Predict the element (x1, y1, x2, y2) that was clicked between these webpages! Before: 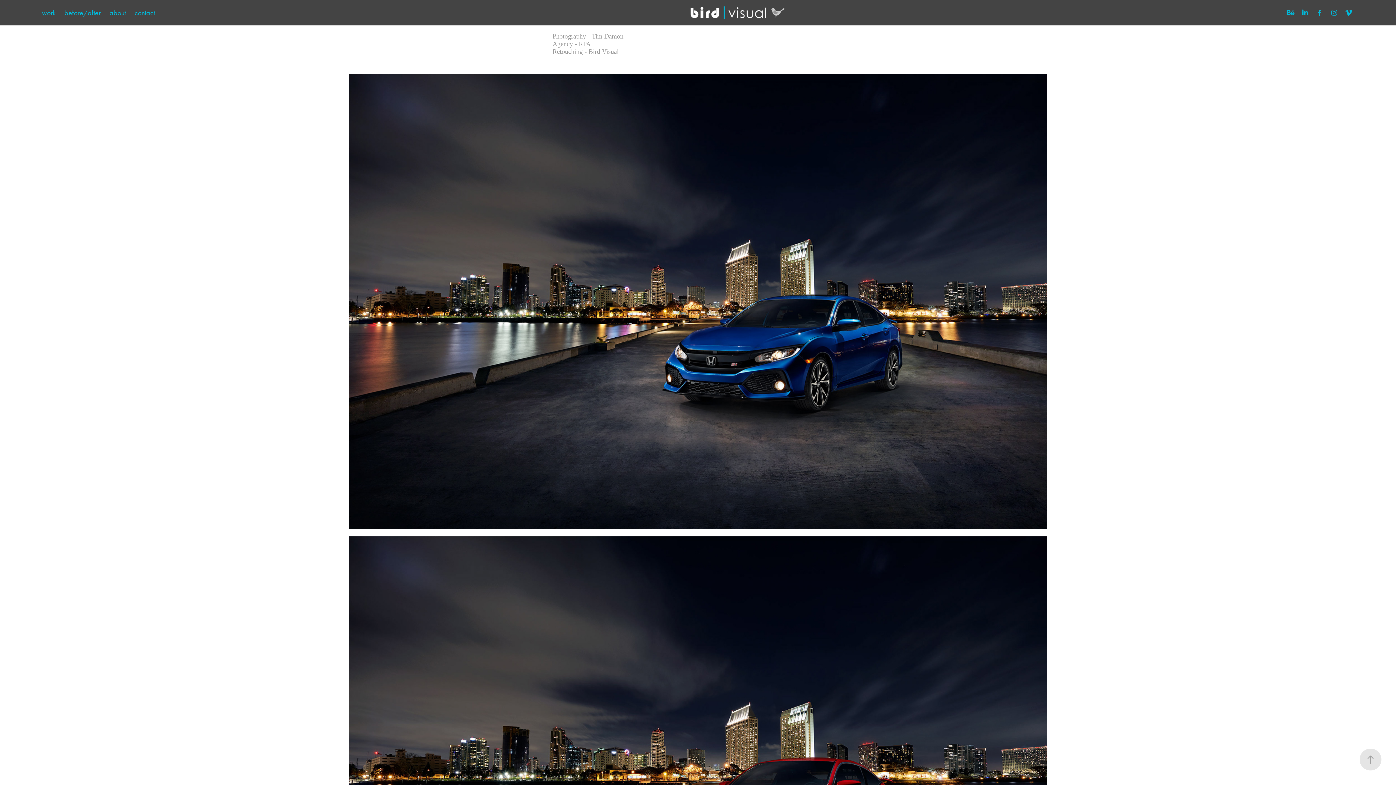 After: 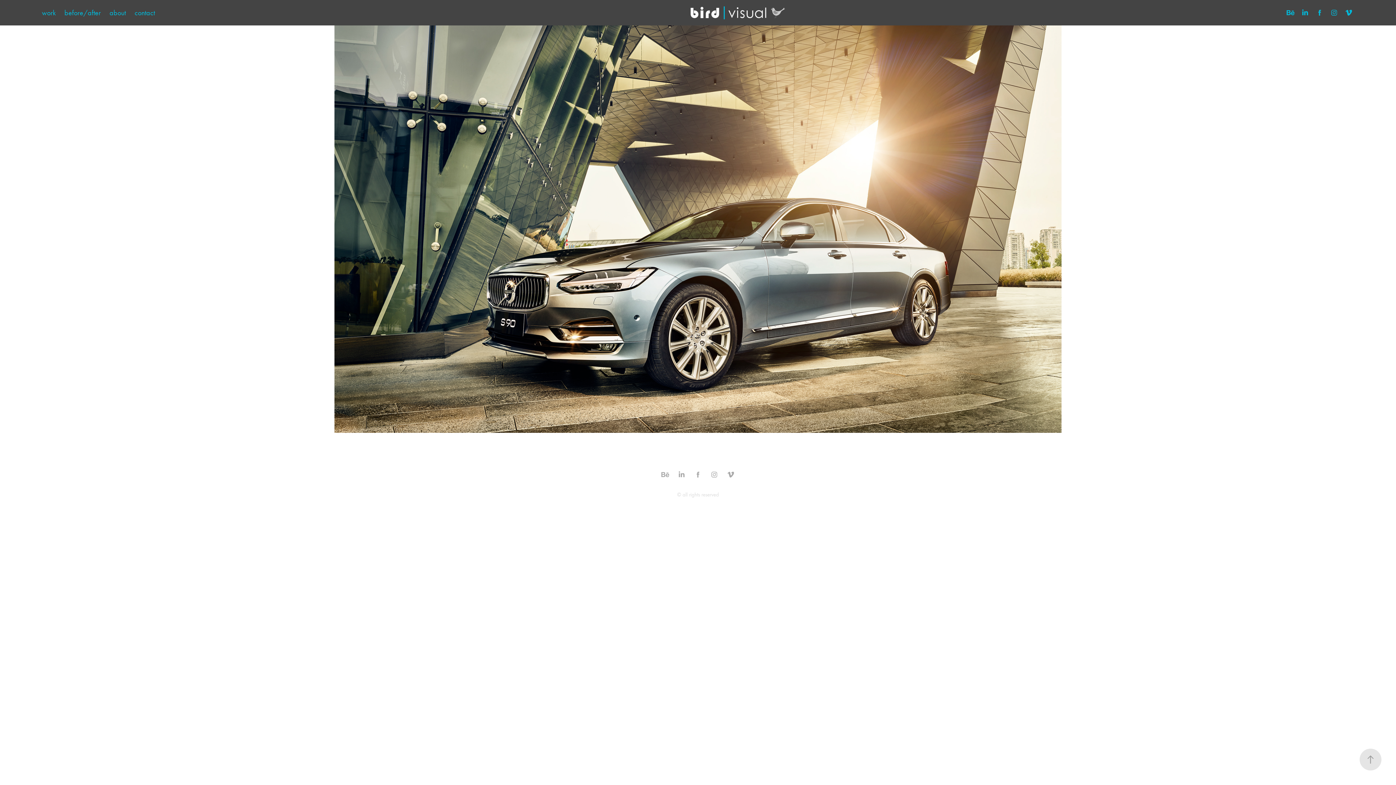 Action: bbox: (690, 5, 785, 19)